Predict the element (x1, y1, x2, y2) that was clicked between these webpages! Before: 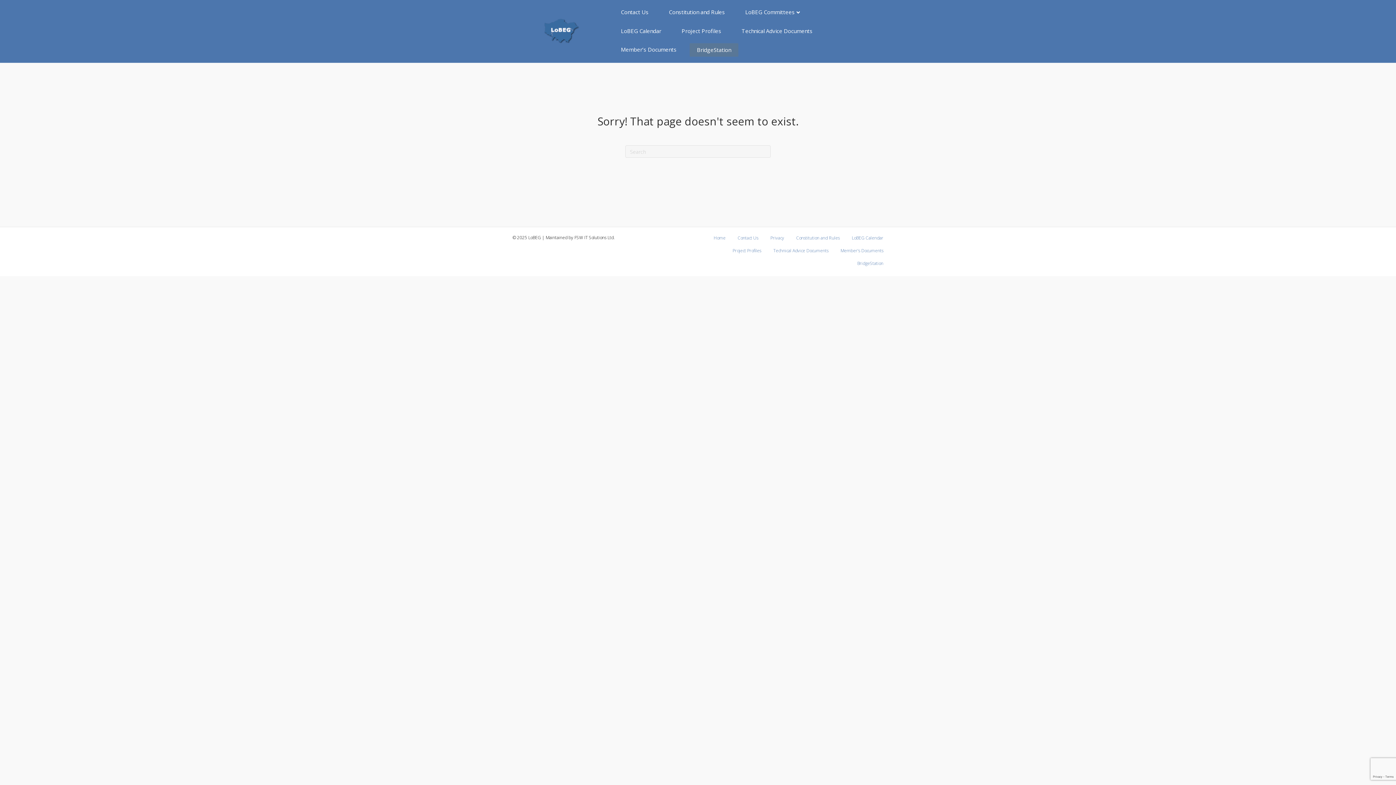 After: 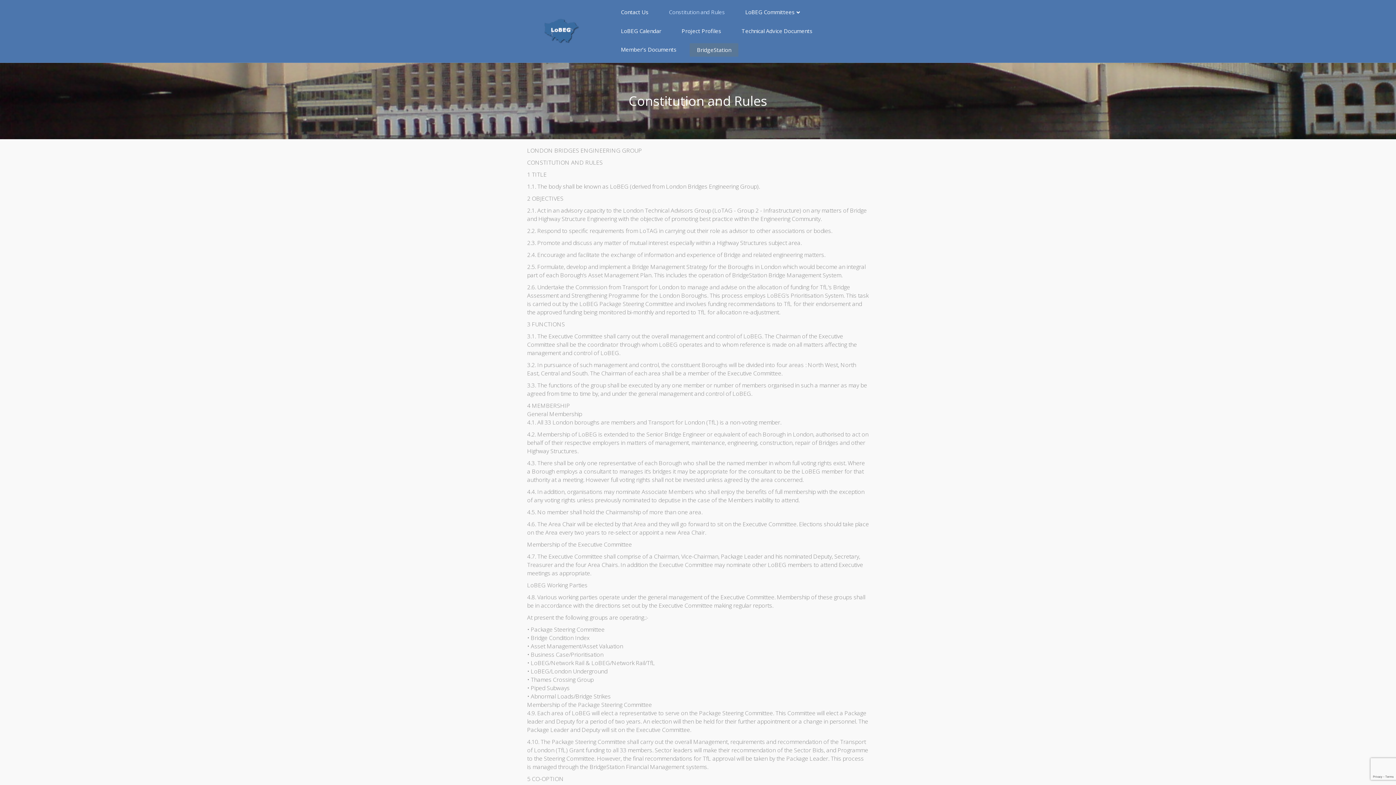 Action: label: Constitution and Rules bbox: (658, 2, 735, 21)